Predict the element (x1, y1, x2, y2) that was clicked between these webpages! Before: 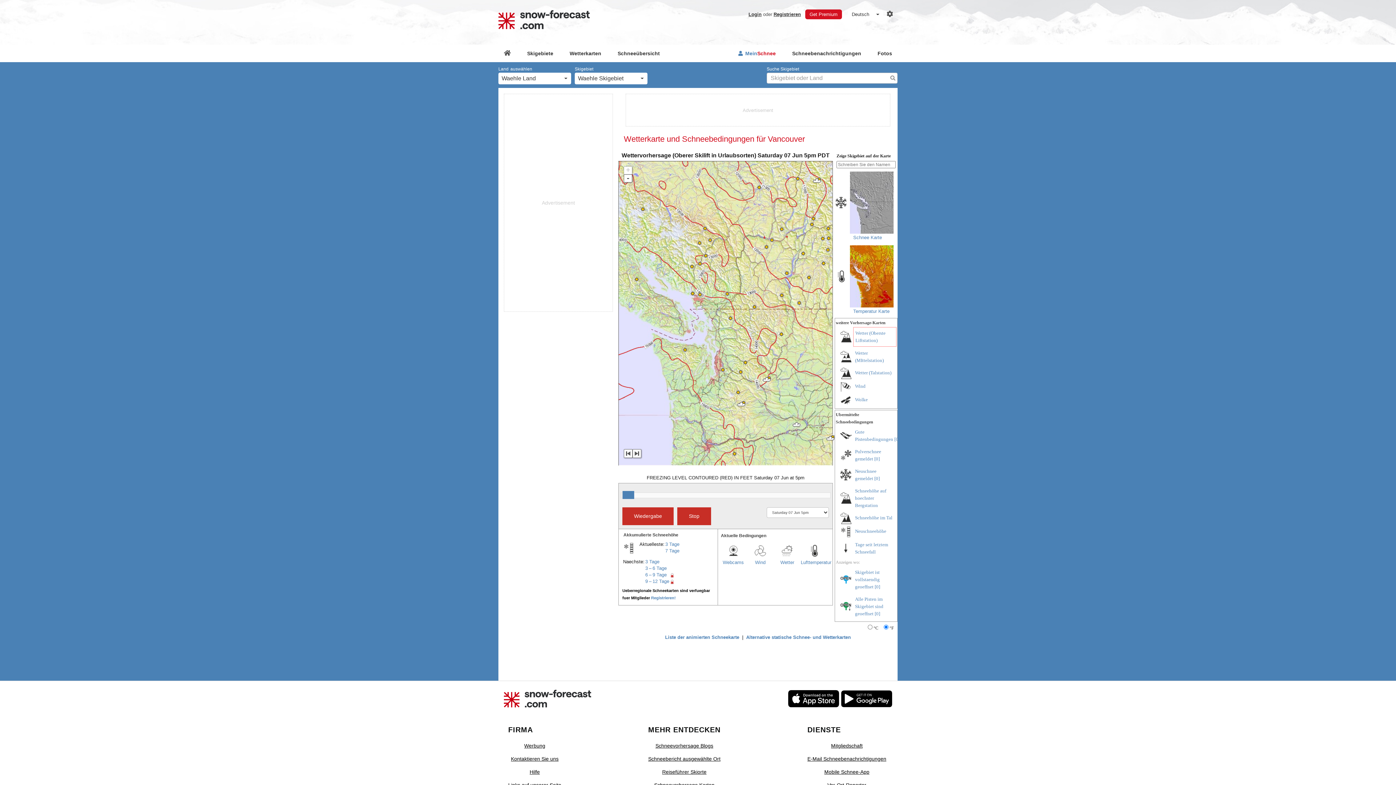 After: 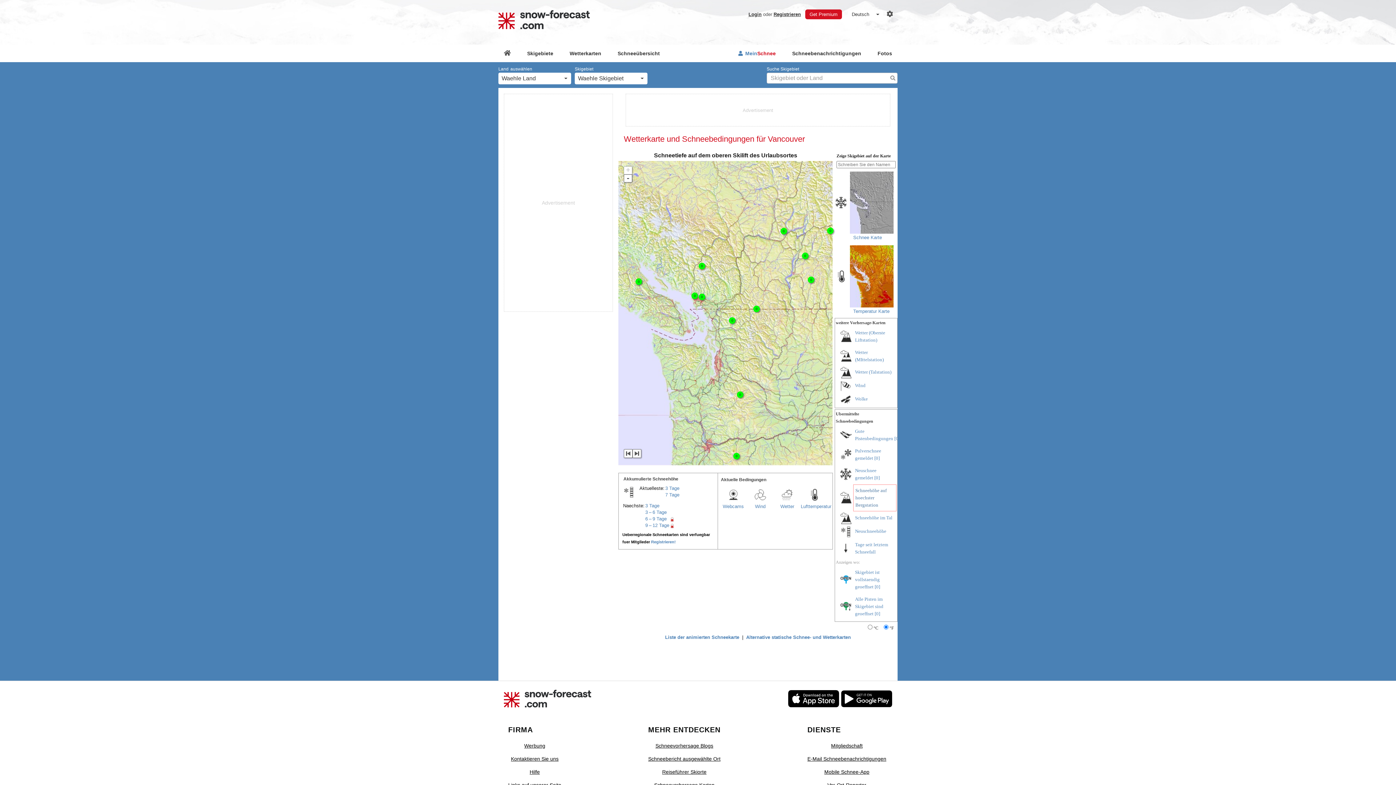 Action: label: Schneehöhe auf hoechster Bergstation bbox: (855, 488, 886, 508)